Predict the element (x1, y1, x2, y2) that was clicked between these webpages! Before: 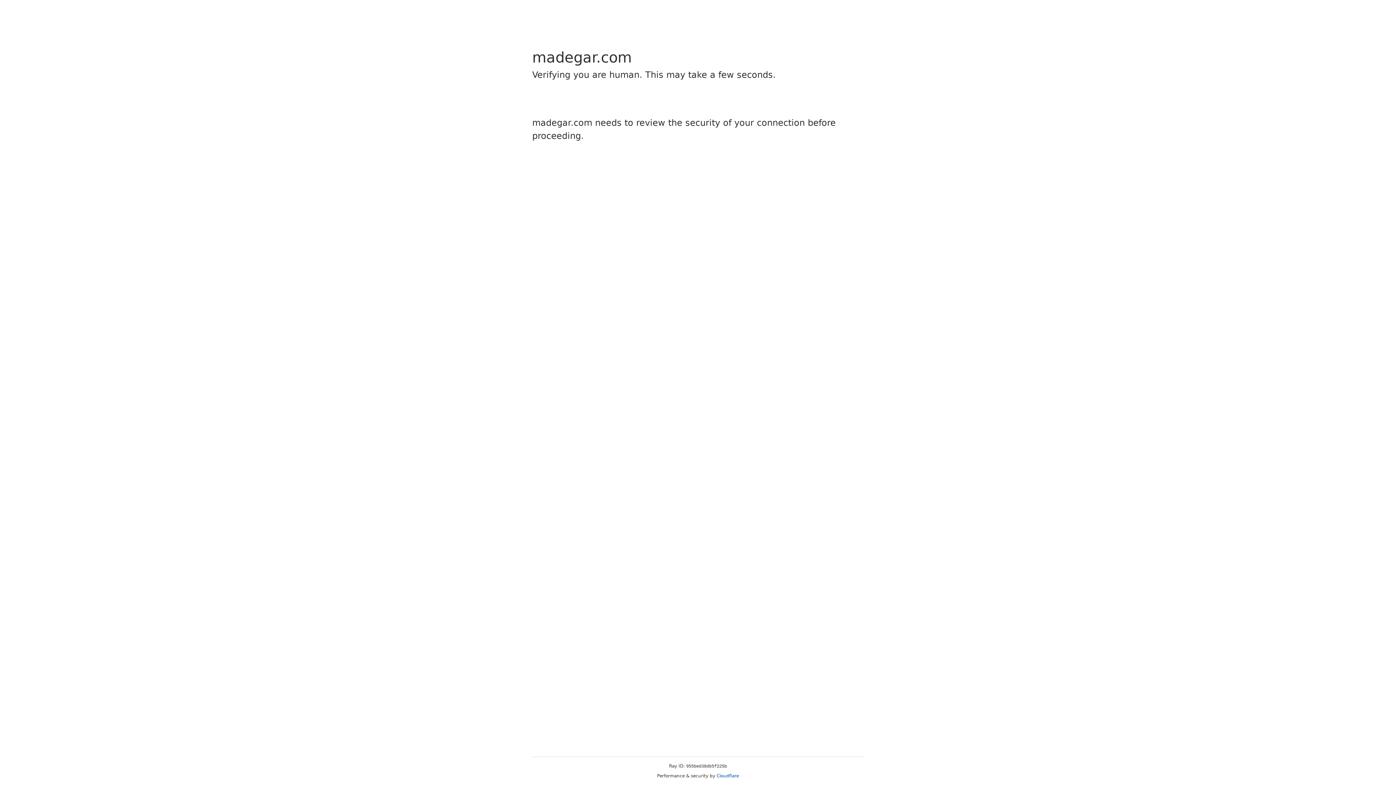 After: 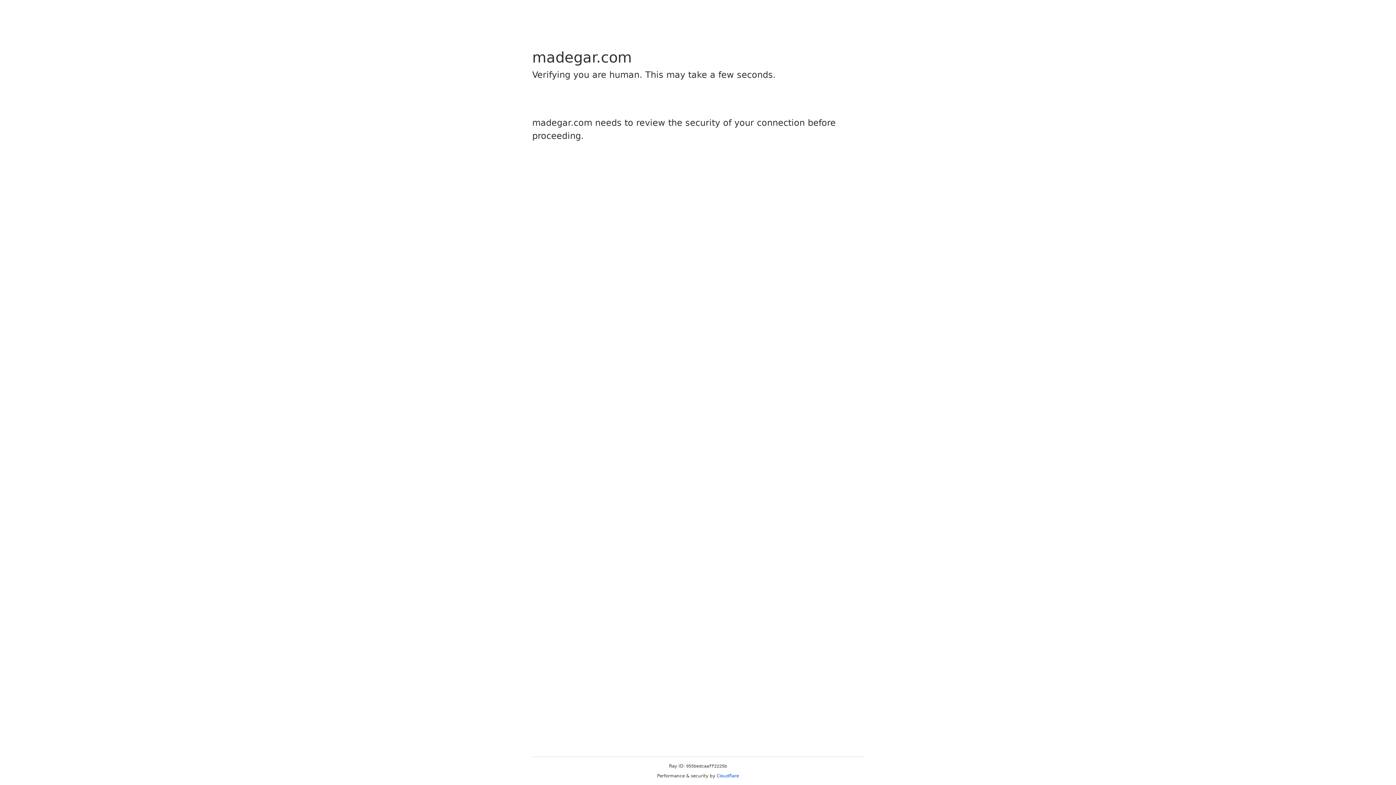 Action: label: Cloudflare bbox: (716, 773, 739, 778)